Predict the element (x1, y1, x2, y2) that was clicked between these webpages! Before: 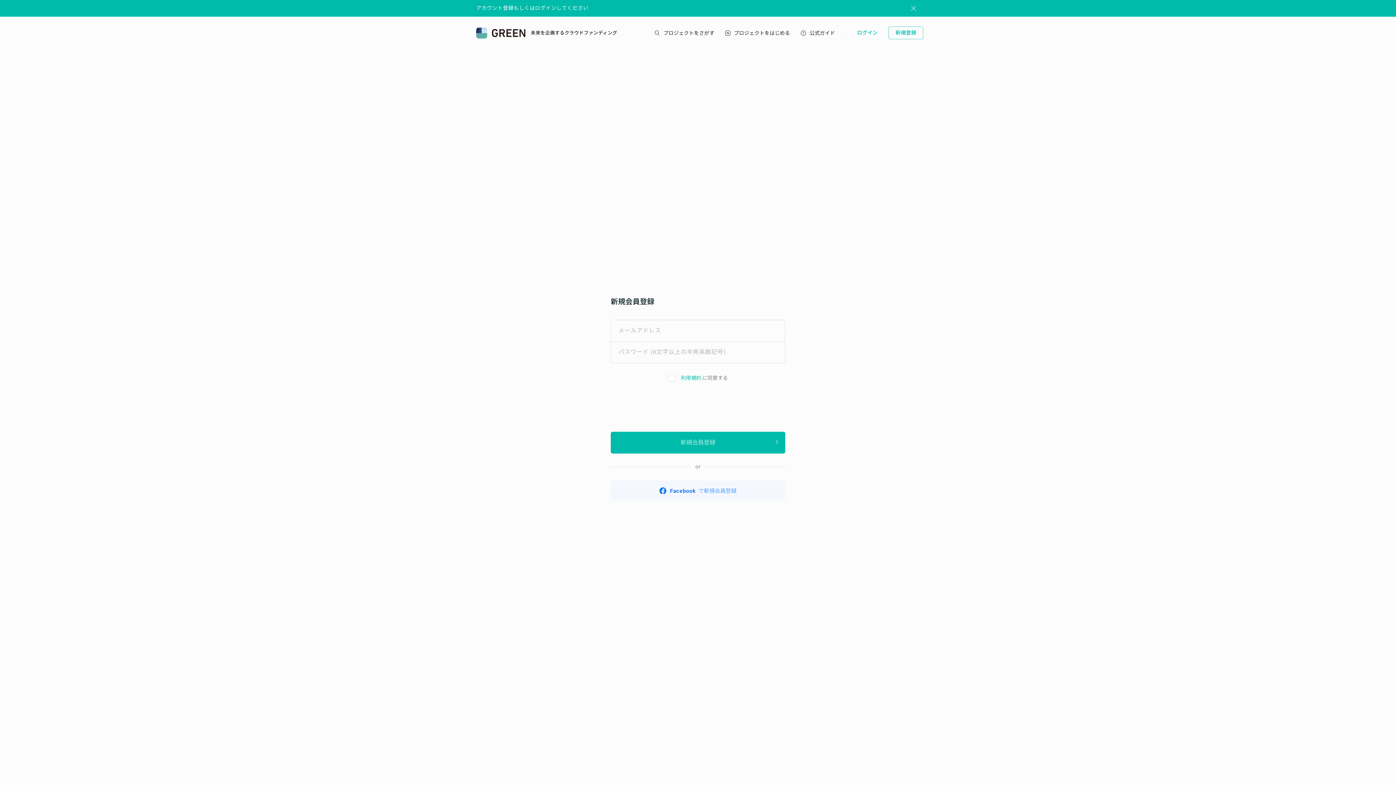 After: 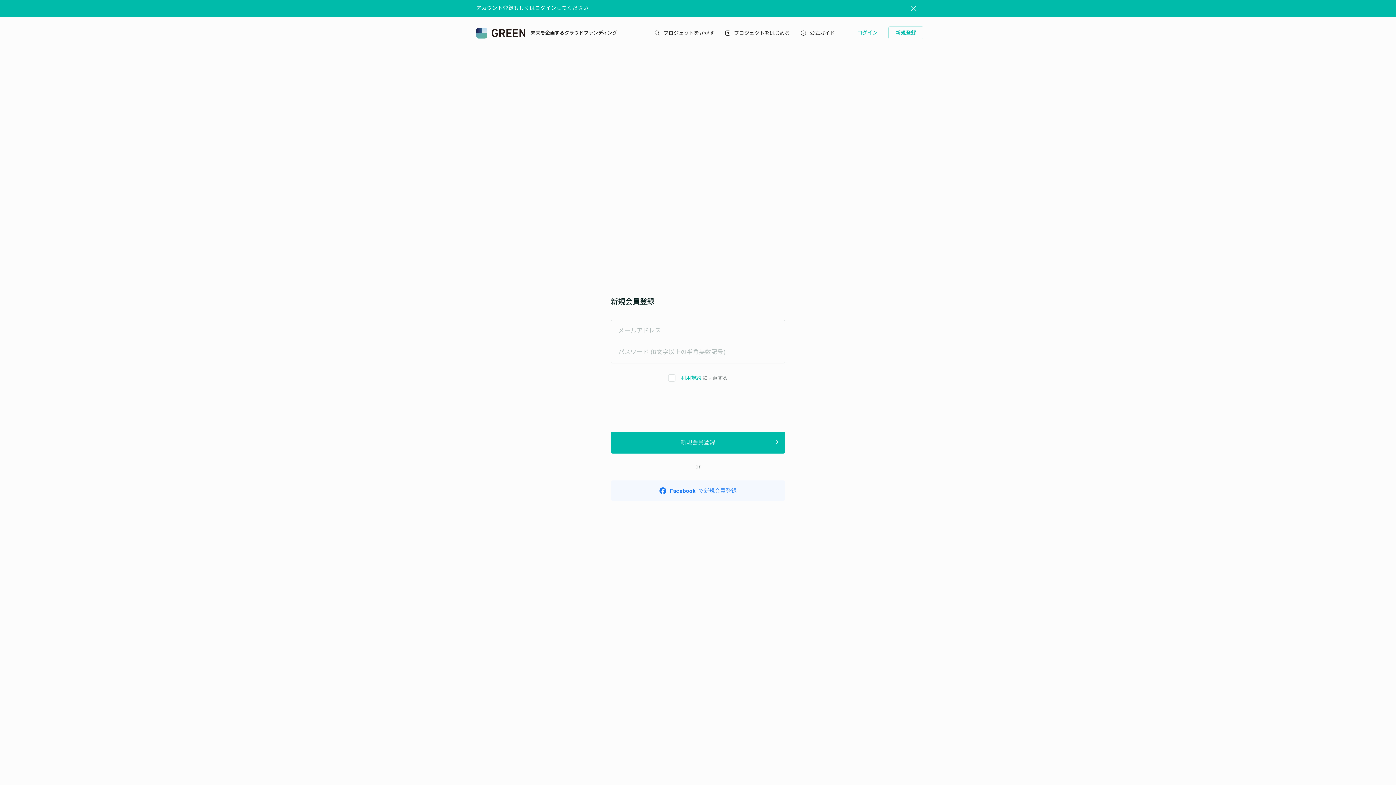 Action: label: 利用規約 bbox: (681, 375, 701, 380)